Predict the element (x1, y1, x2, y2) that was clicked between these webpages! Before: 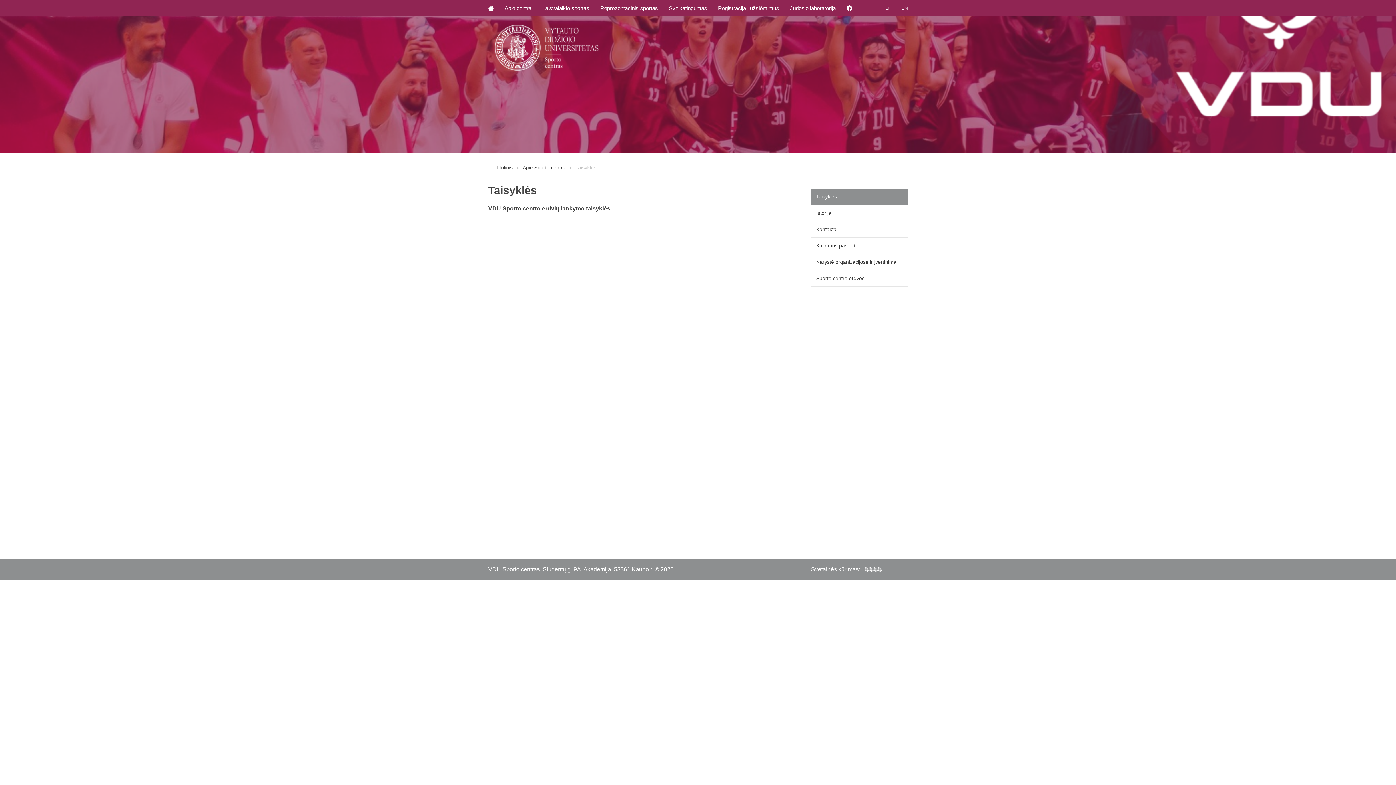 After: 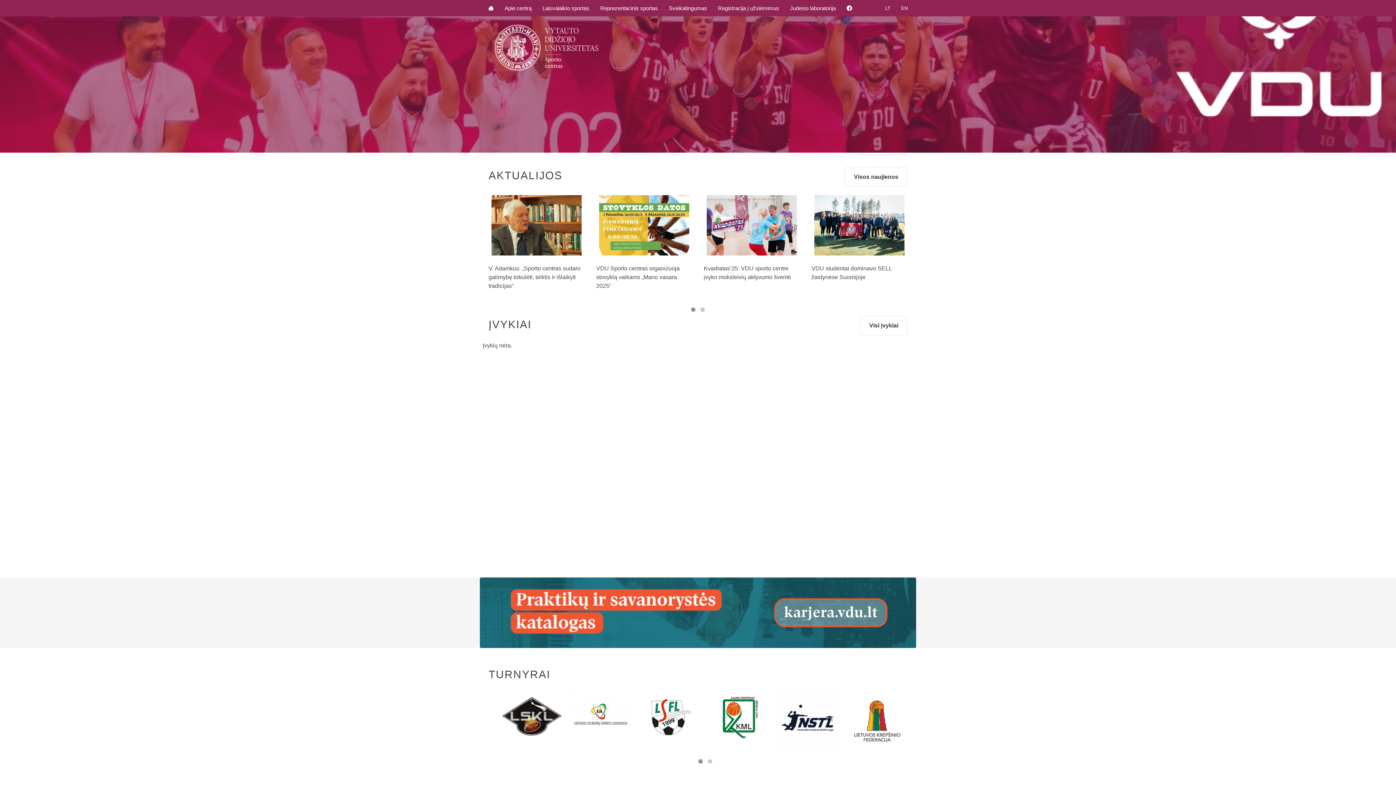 Action: bbox: (482, 0, 499, 16)